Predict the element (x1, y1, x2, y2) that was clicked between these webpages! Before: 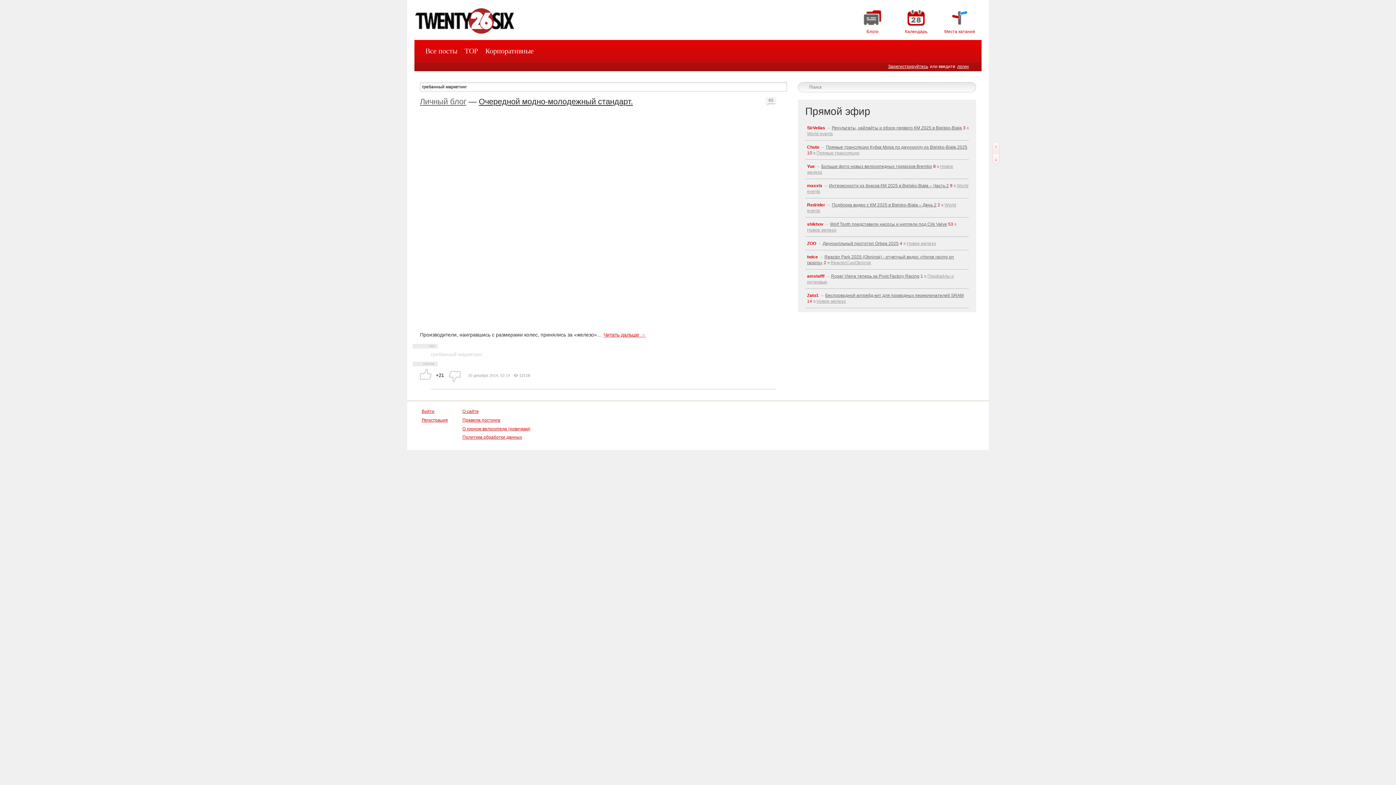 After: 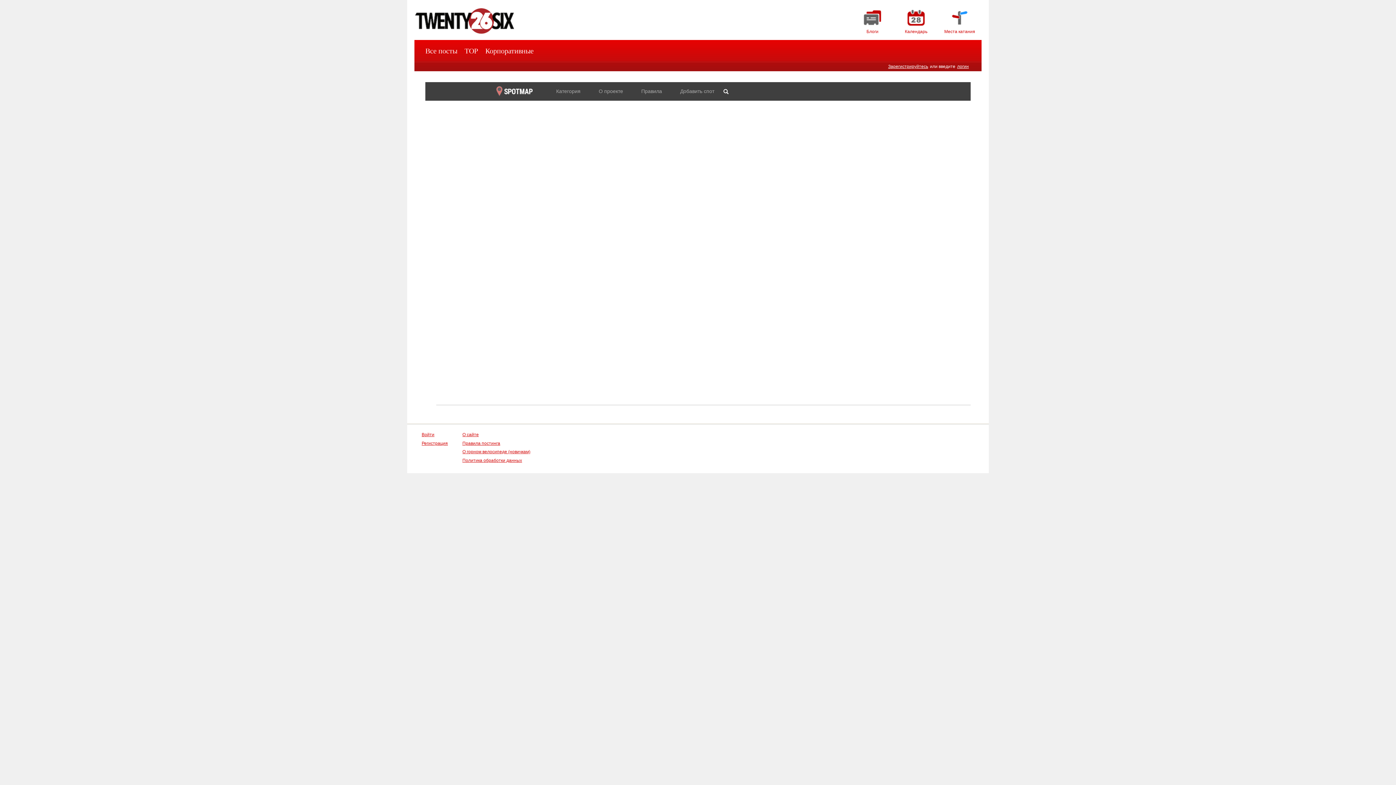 Action: bbox: (938, 8, 981, 34) label: Места катания